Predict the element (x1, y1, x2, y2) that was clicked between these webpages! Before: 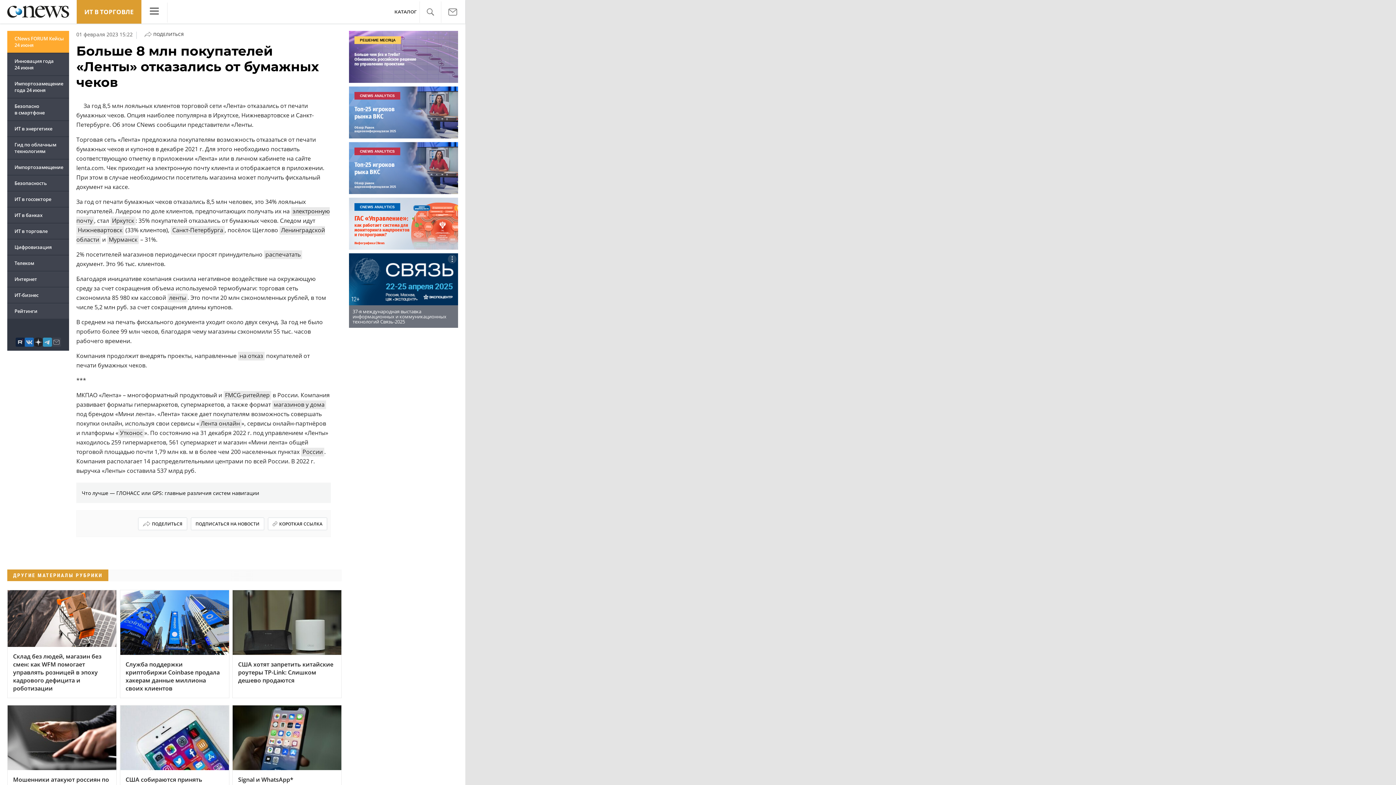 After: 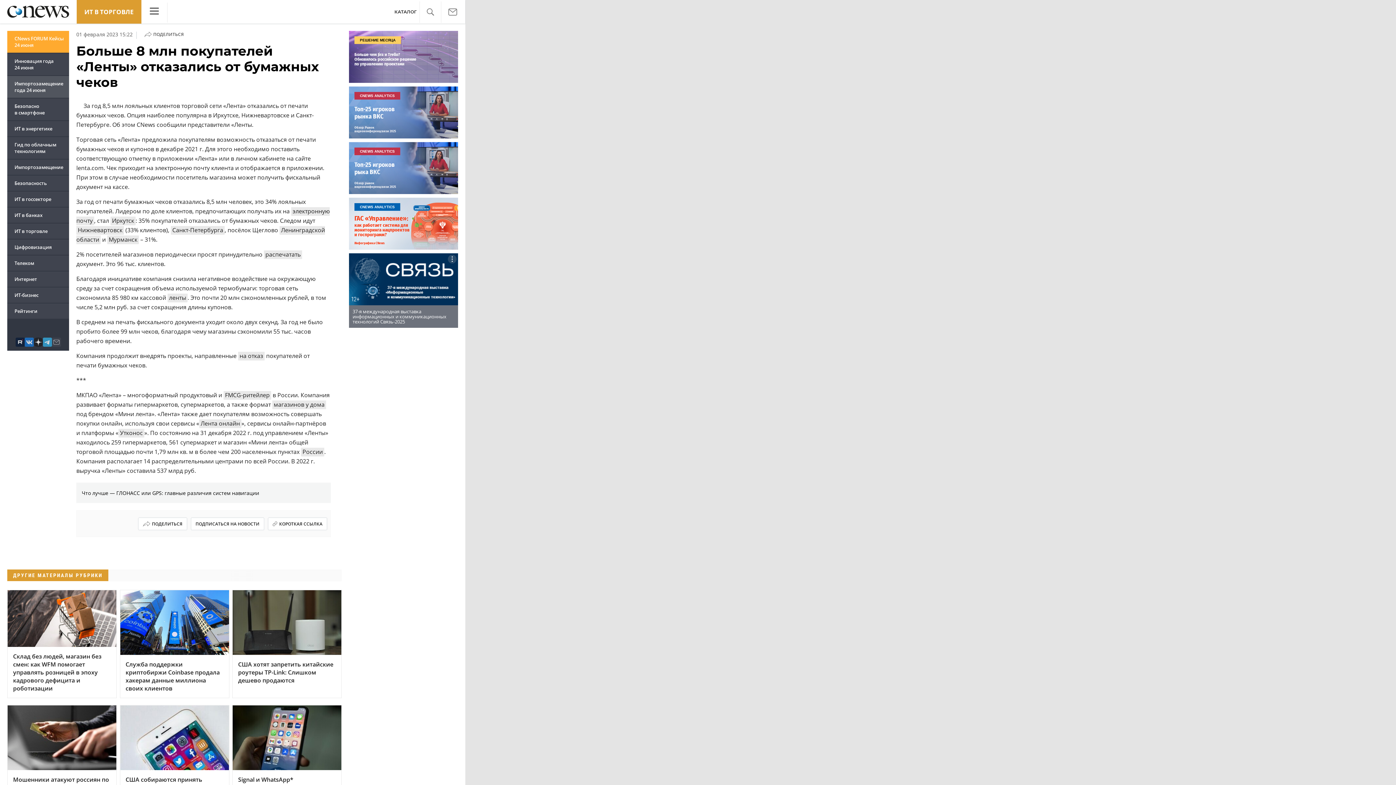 Action: label: Импортозамещение года 24 июня bbox: (7, 76, 69, 97)